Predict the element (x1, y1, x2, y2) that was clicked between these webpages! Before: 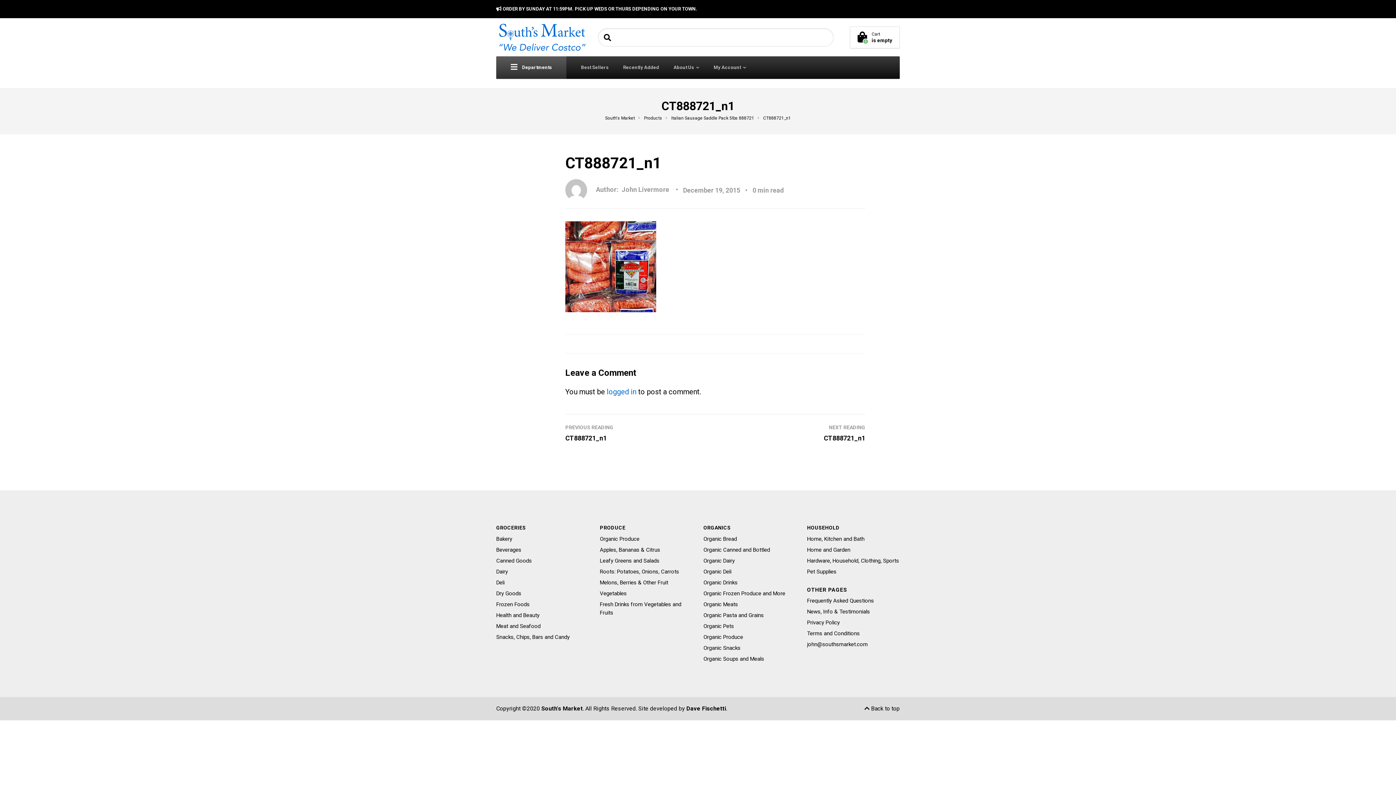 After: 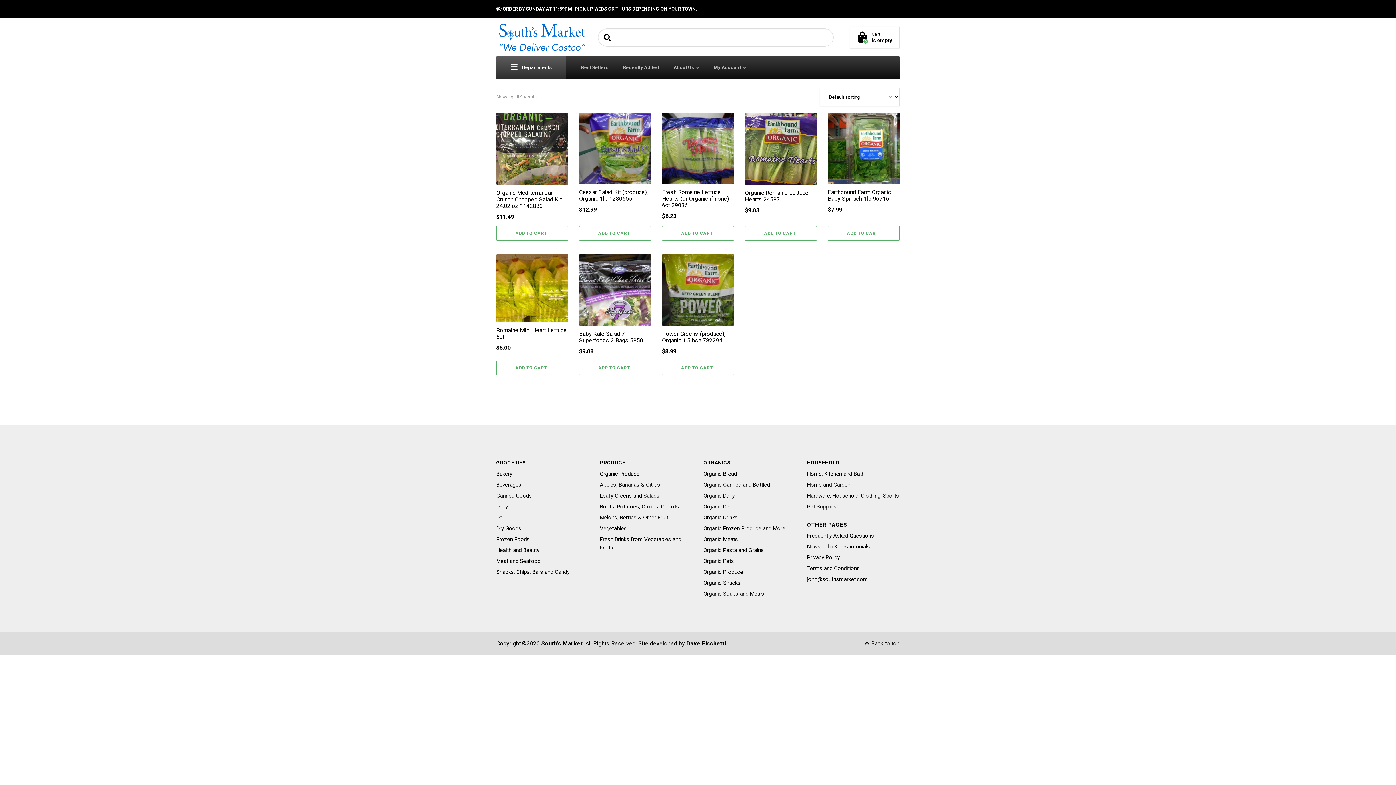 Action: bbox: (600, 557, 692, 568) label: Leafy Greens and Salads